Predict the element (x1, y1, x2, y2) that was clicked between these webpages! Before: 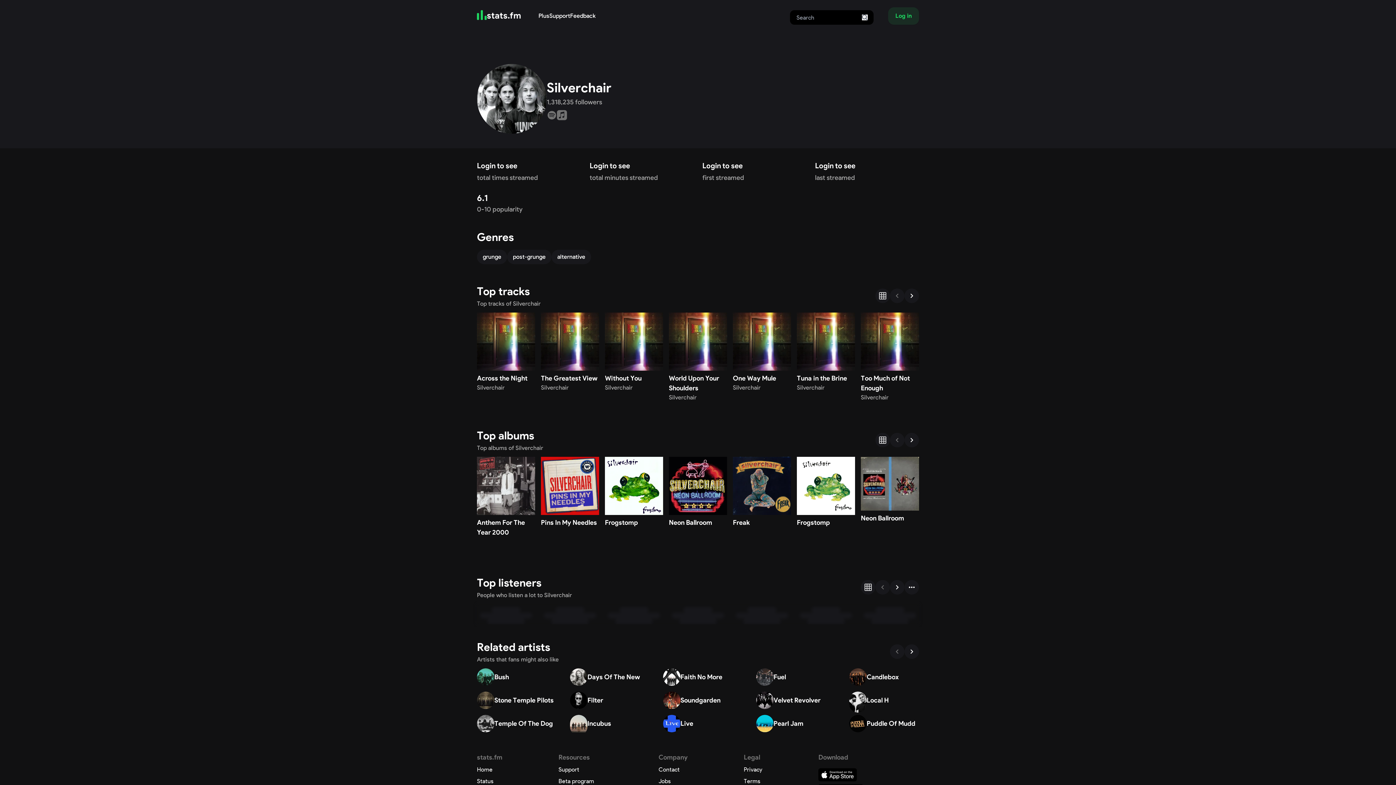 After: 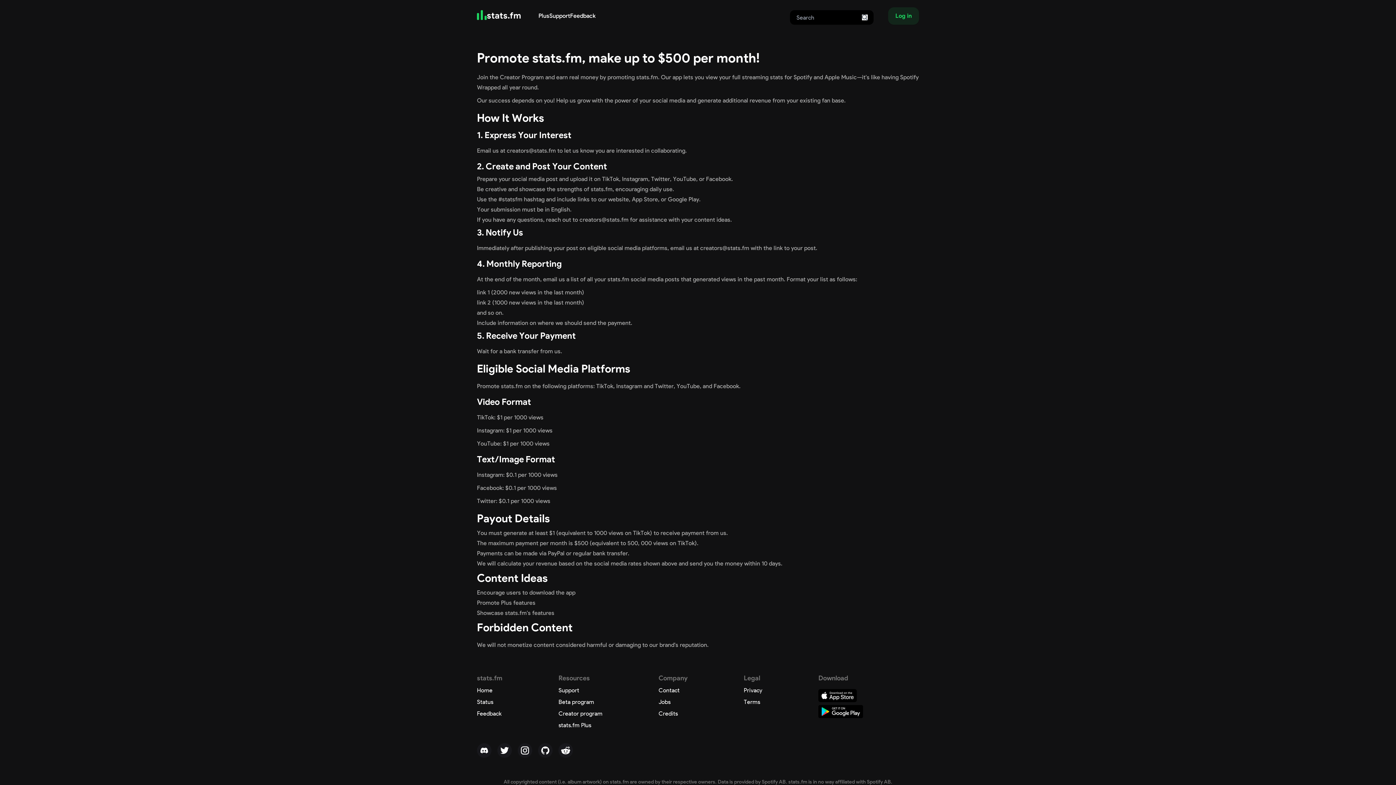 Action: label: Creator program bbox: (558, 696, 602, 703)